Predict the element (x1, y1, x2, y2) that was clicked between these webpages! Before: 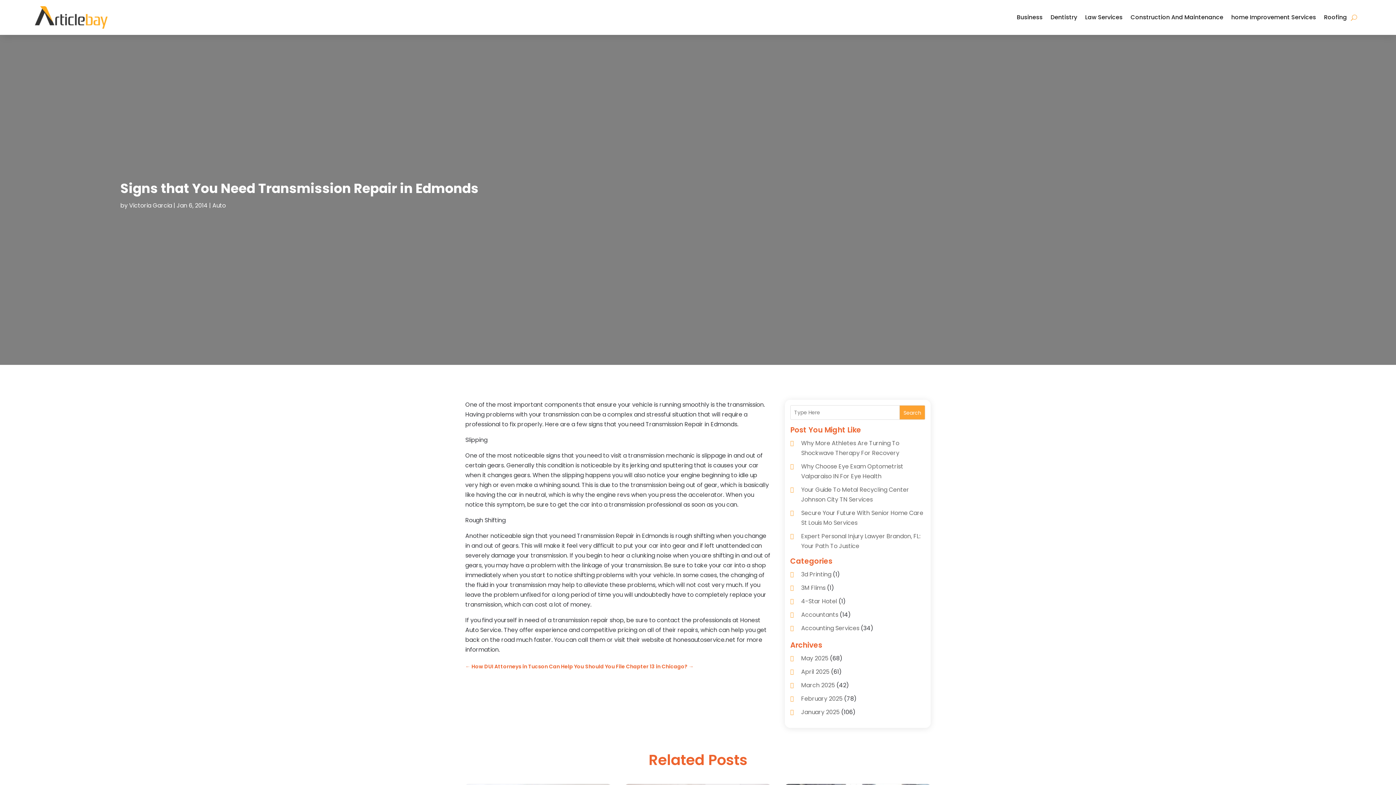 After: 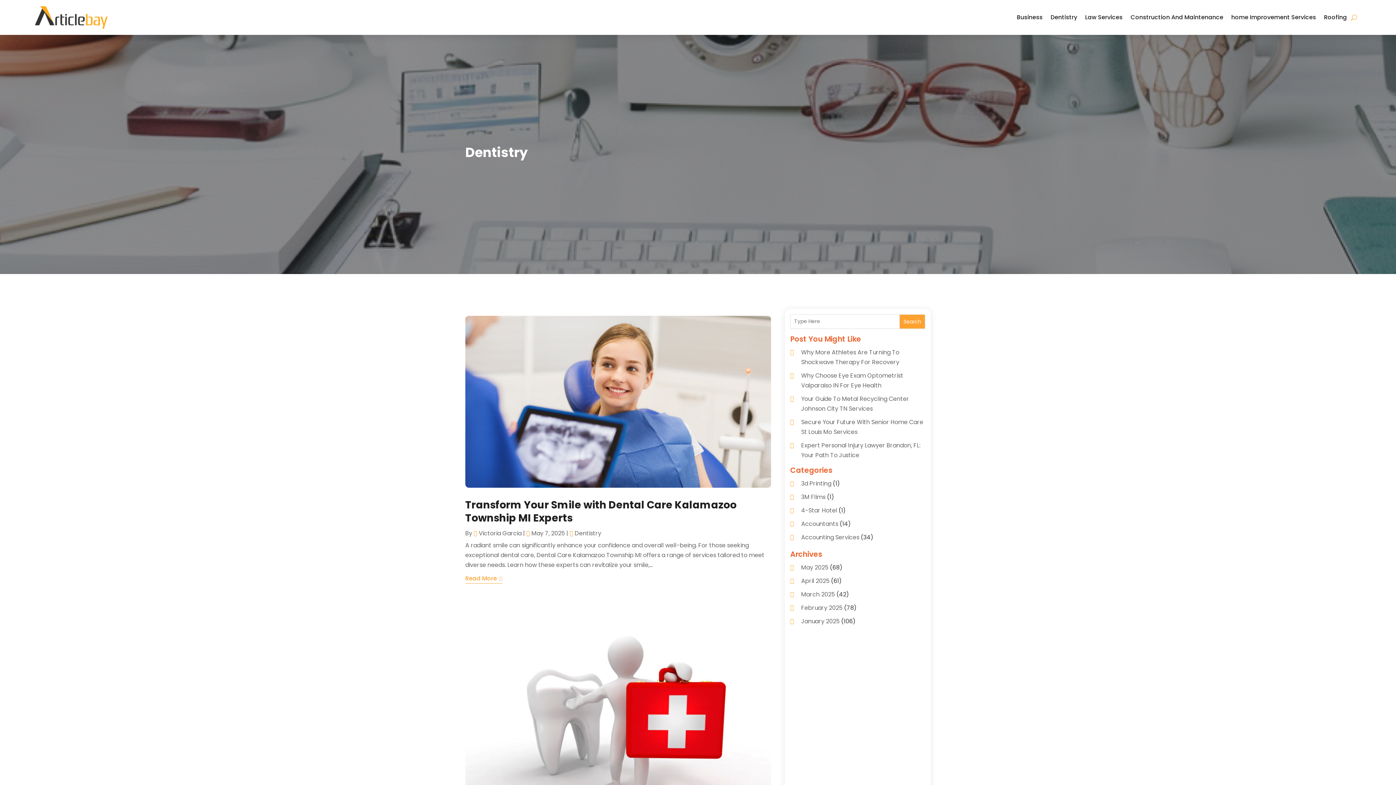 Action: bbox: (1050, 3, 1077, 31) label: Dentistry